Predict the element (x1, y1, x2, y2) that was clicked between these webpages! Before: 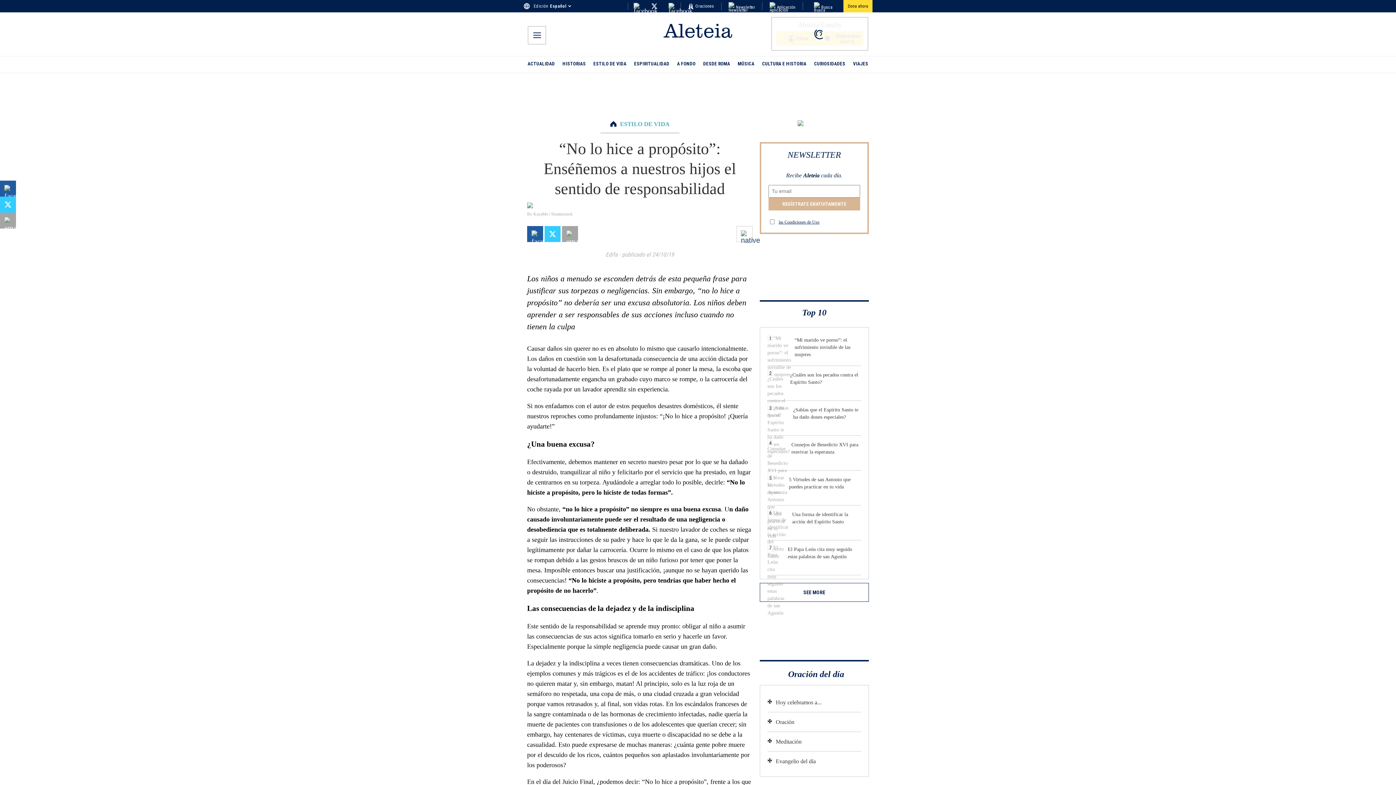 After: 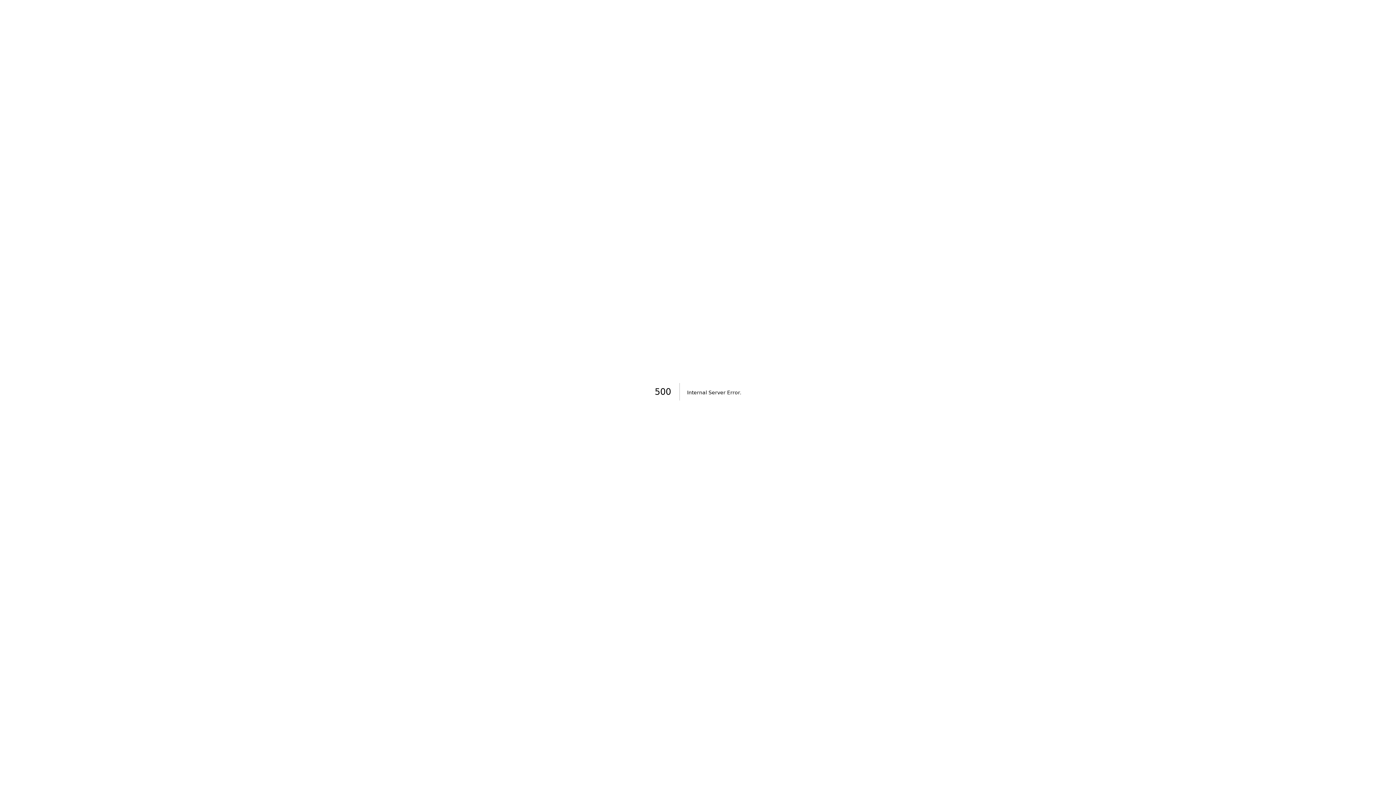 Action: bbox: (688, 3, 714, 8) label: Oraciones